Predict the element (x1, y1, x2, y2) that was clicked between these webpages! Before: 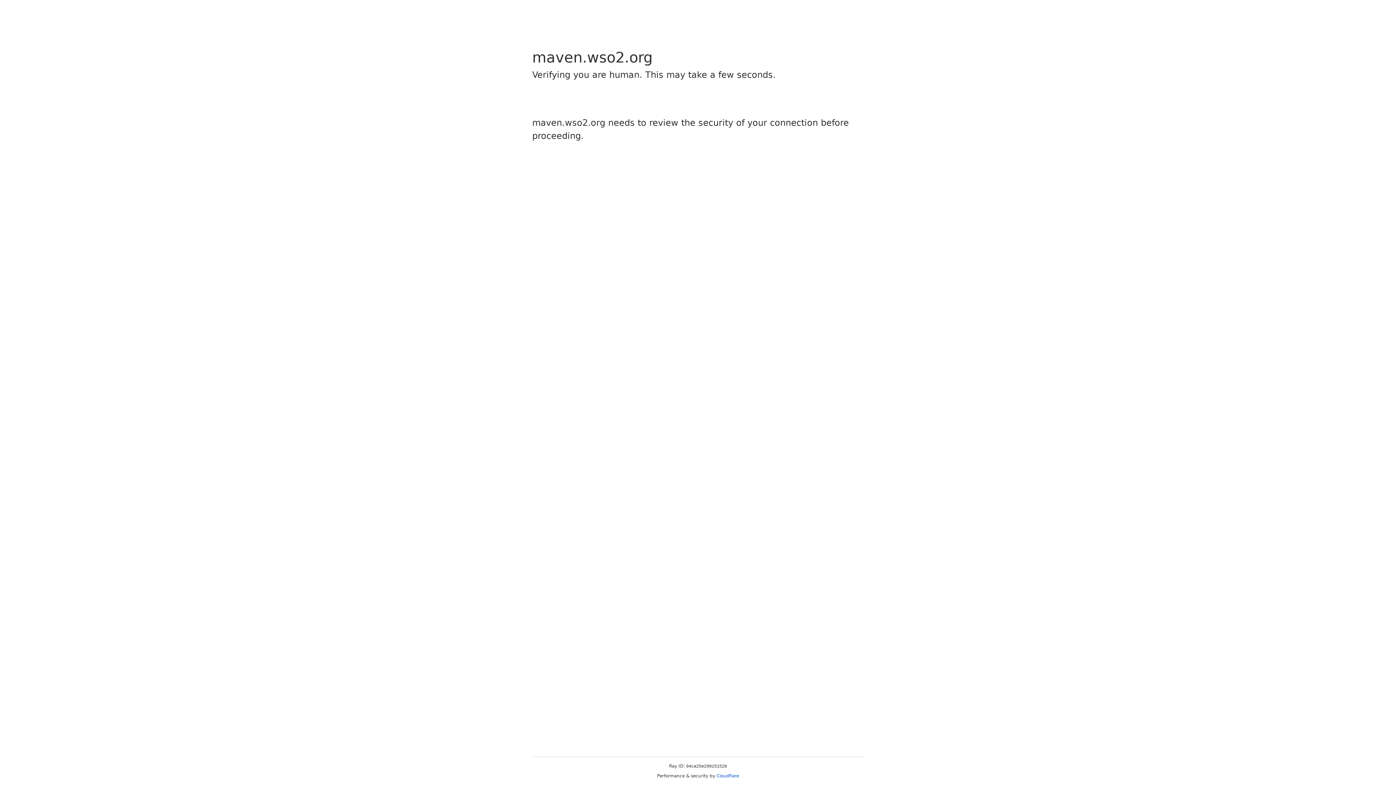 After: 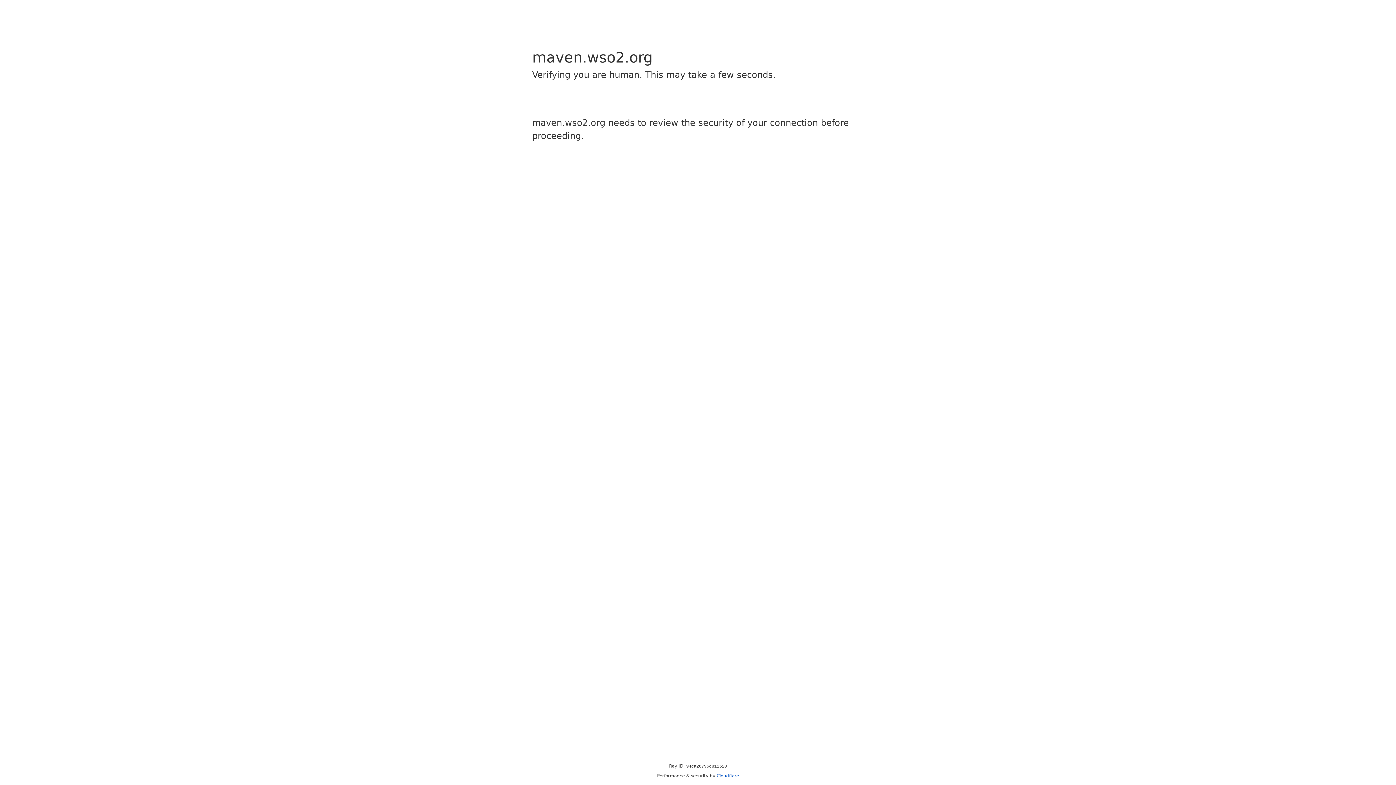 Action: bbox: (716, 773, 739, 778) label: Cloudflare